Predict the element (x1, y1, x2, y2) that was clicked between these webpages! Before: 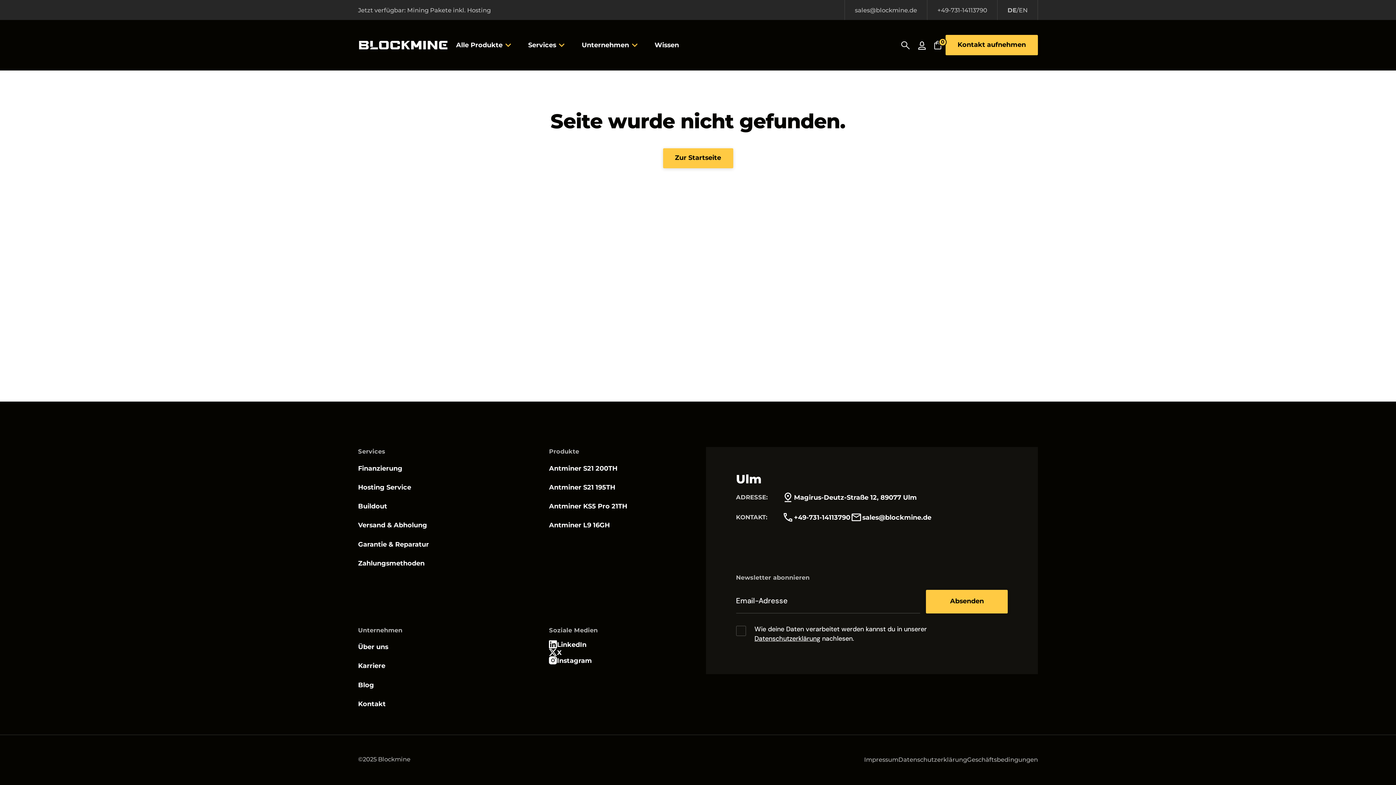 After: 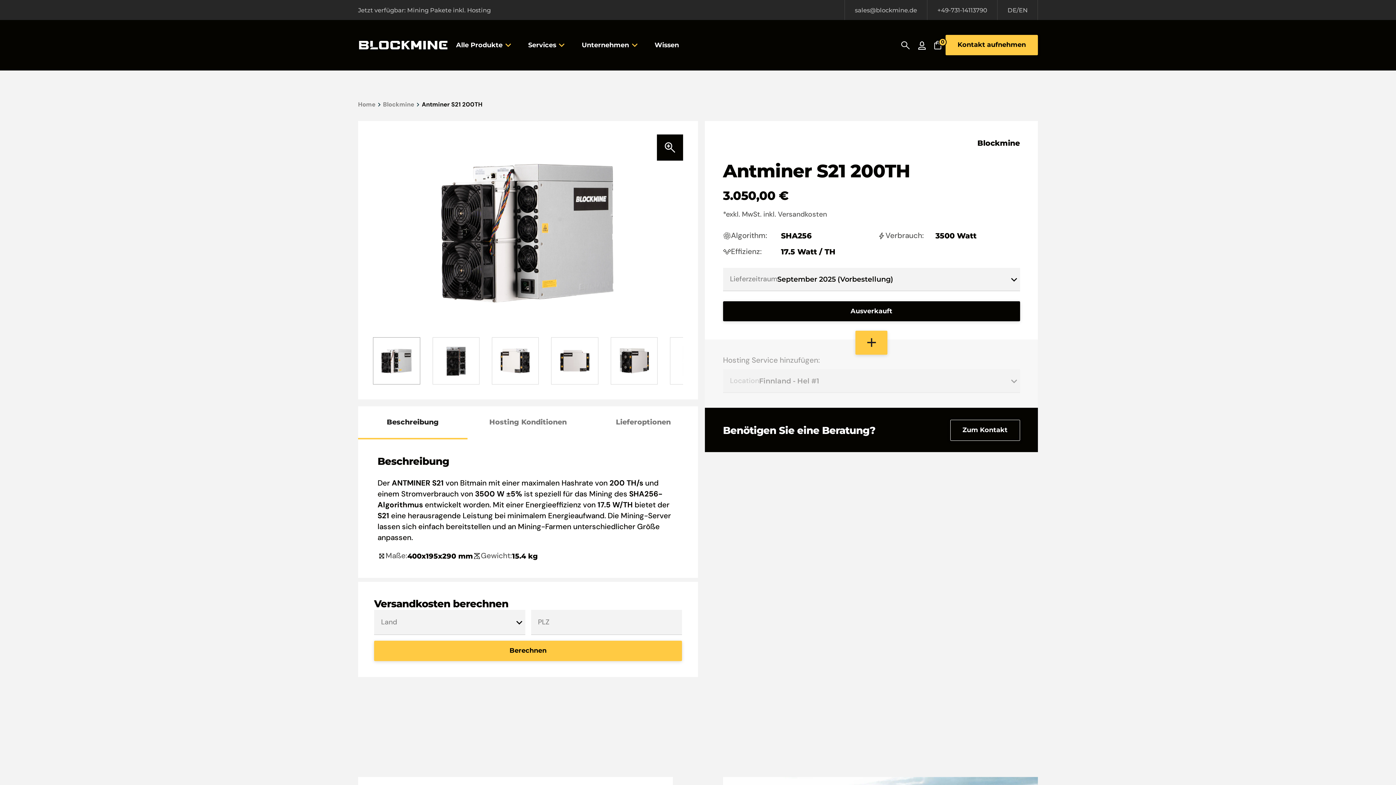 Action: label: Antminer S21 200TH bbox: (549, 465, 617, 471)